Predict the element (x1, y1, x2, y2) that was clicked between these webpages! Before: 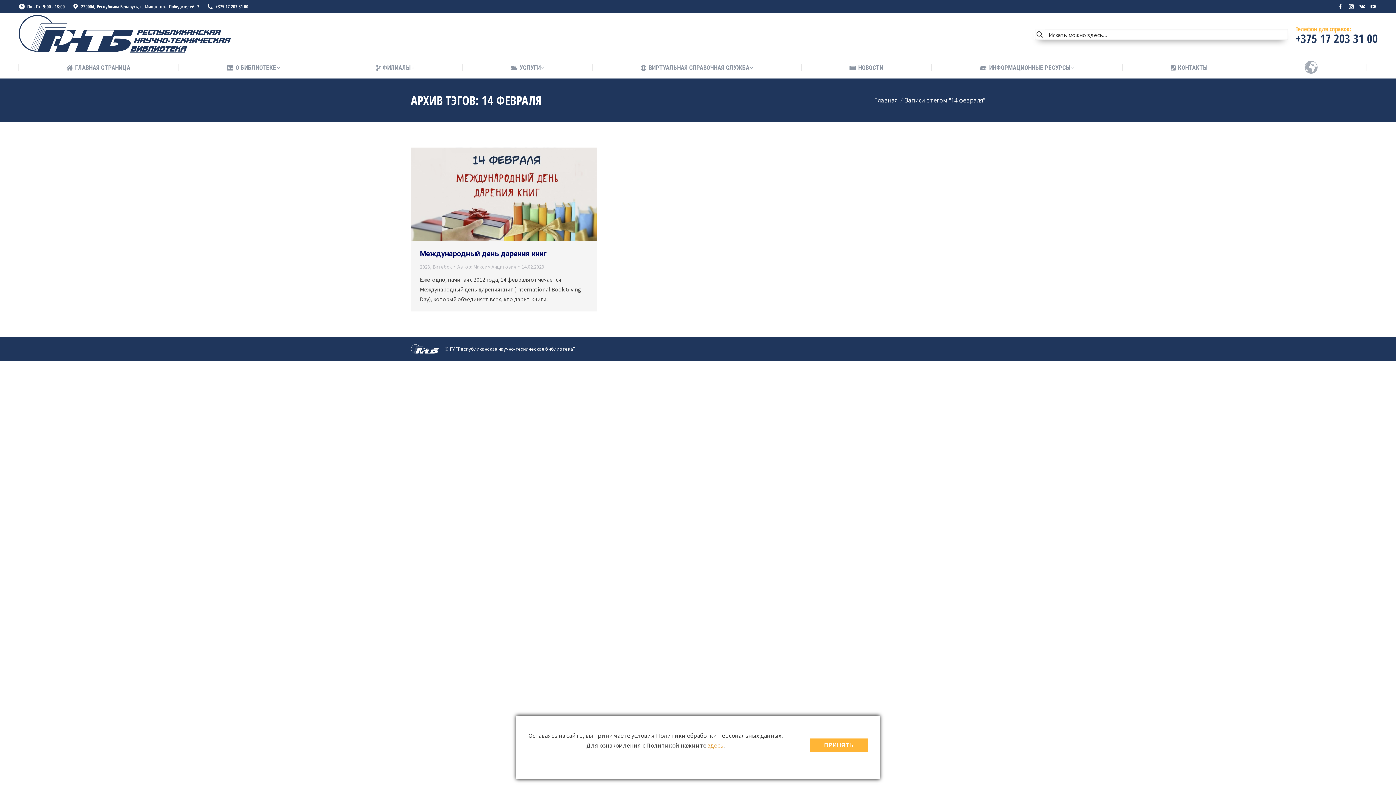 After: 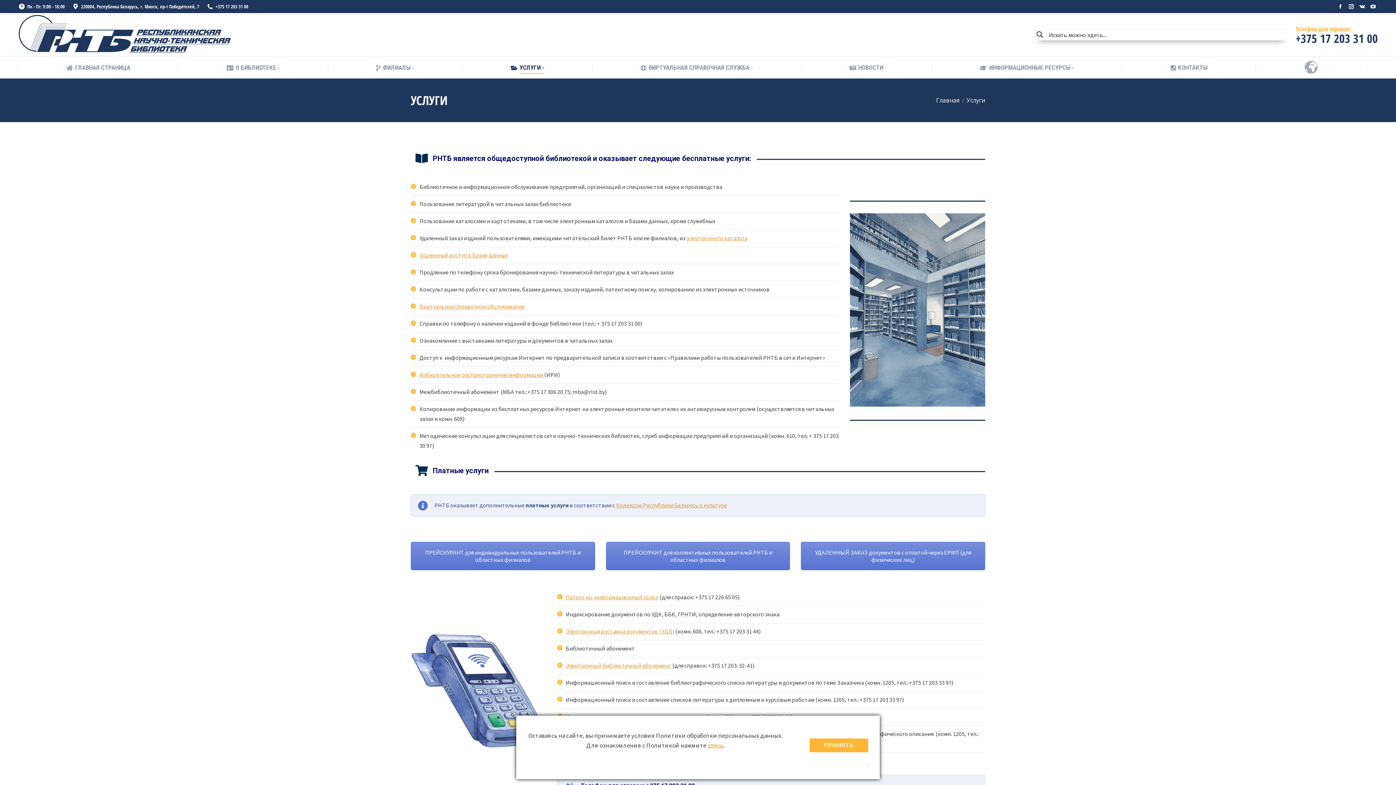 Action: label: УСЛУГИ bbox: (511, 62, 544, 73)